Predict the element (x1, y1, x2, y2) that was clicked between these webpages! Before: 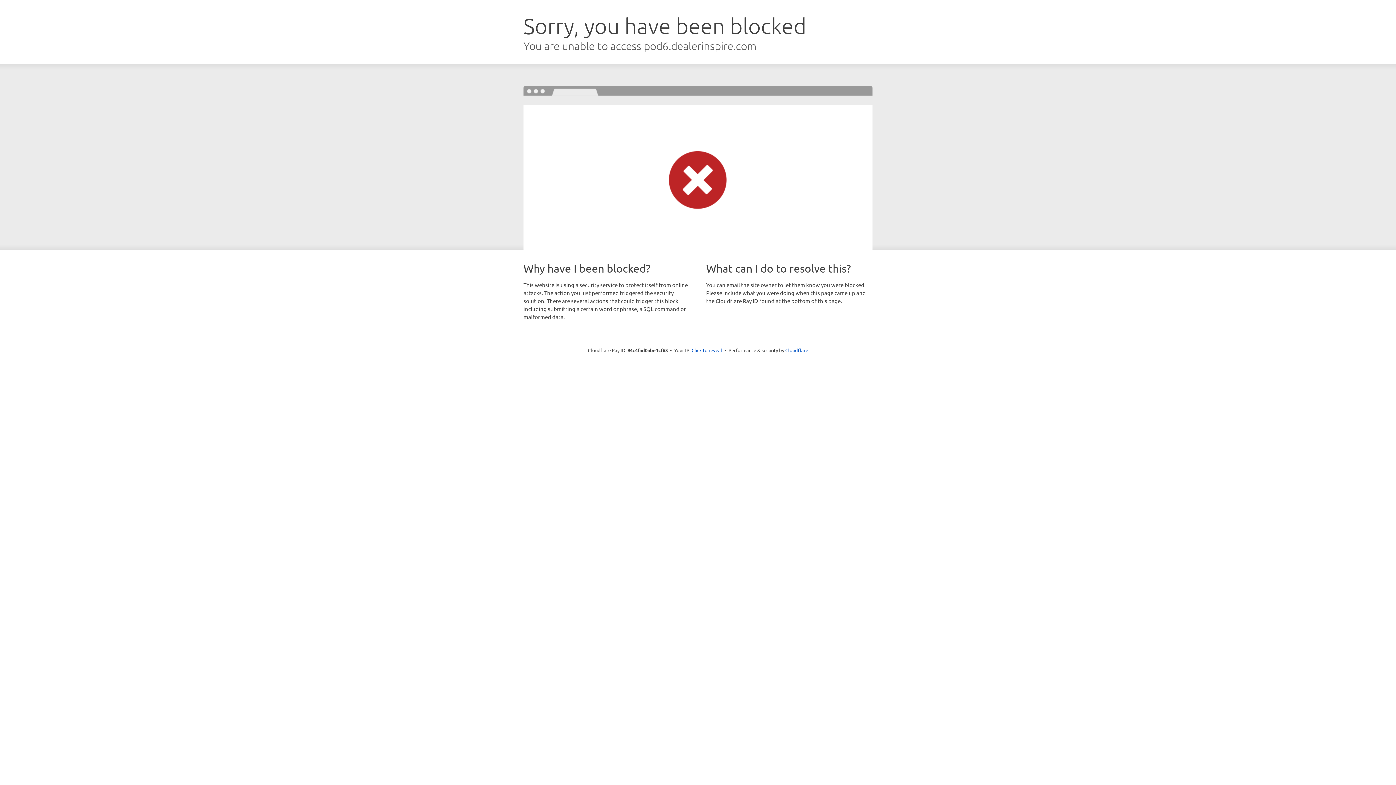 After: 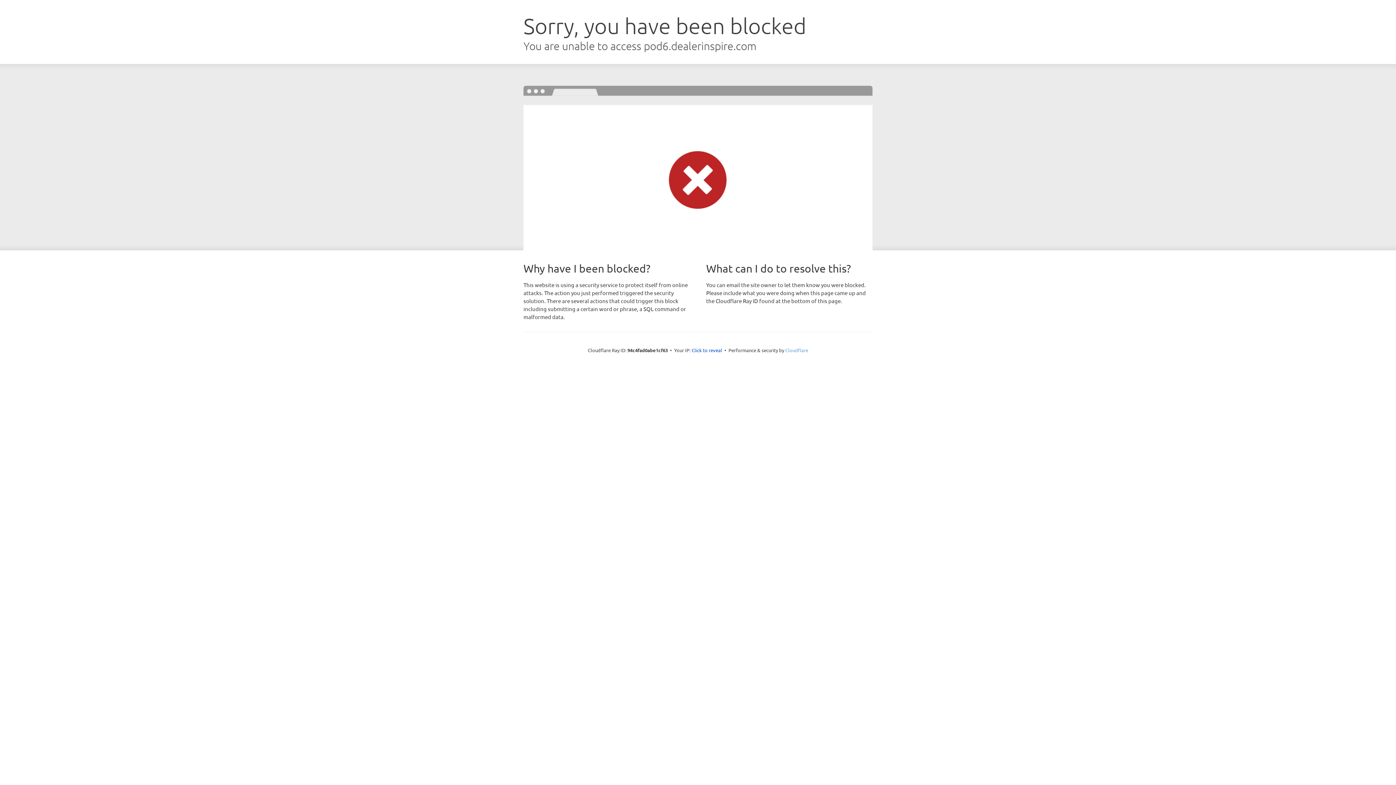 Action: label: Cloudflare bbox: (785, 347, 808, 353)